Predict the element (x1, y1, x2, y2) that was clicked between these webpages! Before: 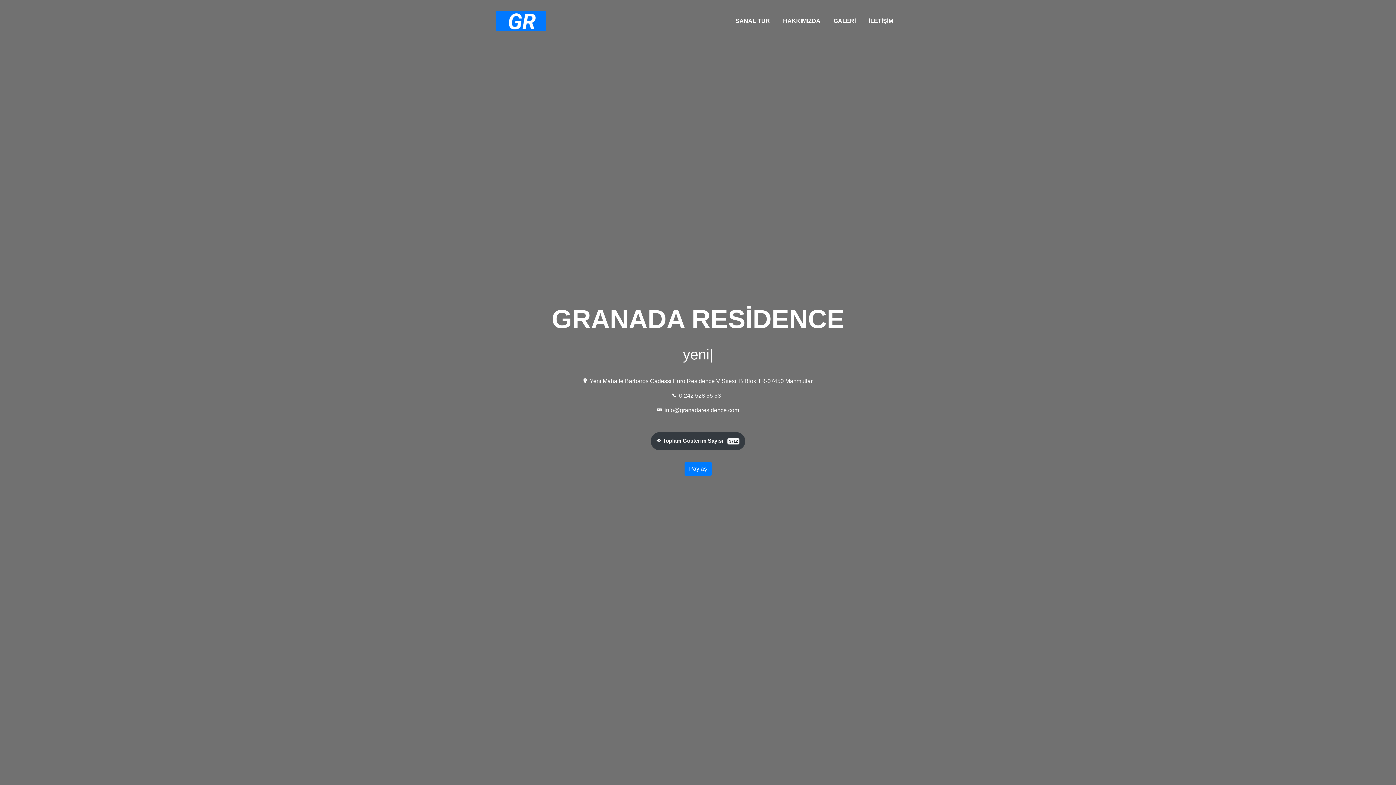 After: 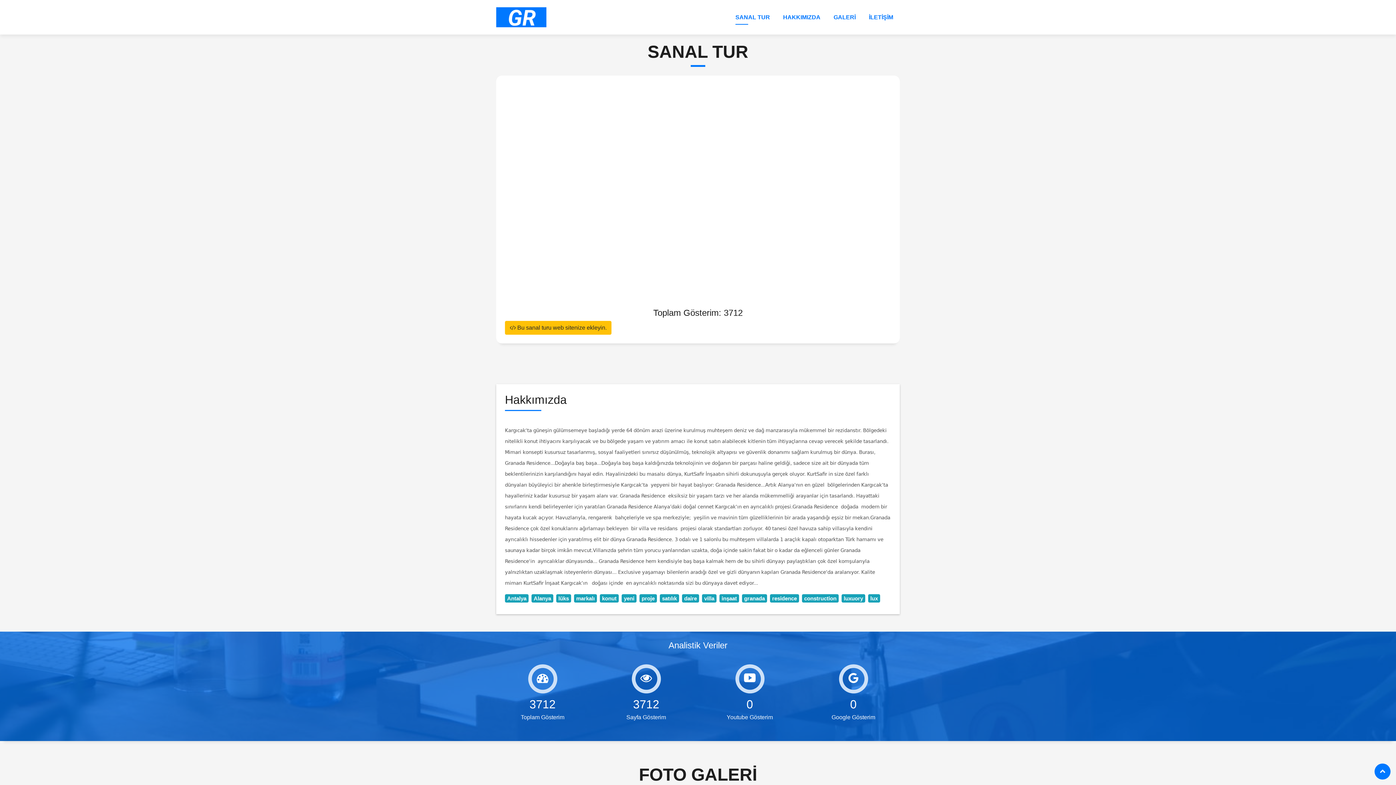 Action: label: SANAL TUR bbox: (732, 13, 773, 28)